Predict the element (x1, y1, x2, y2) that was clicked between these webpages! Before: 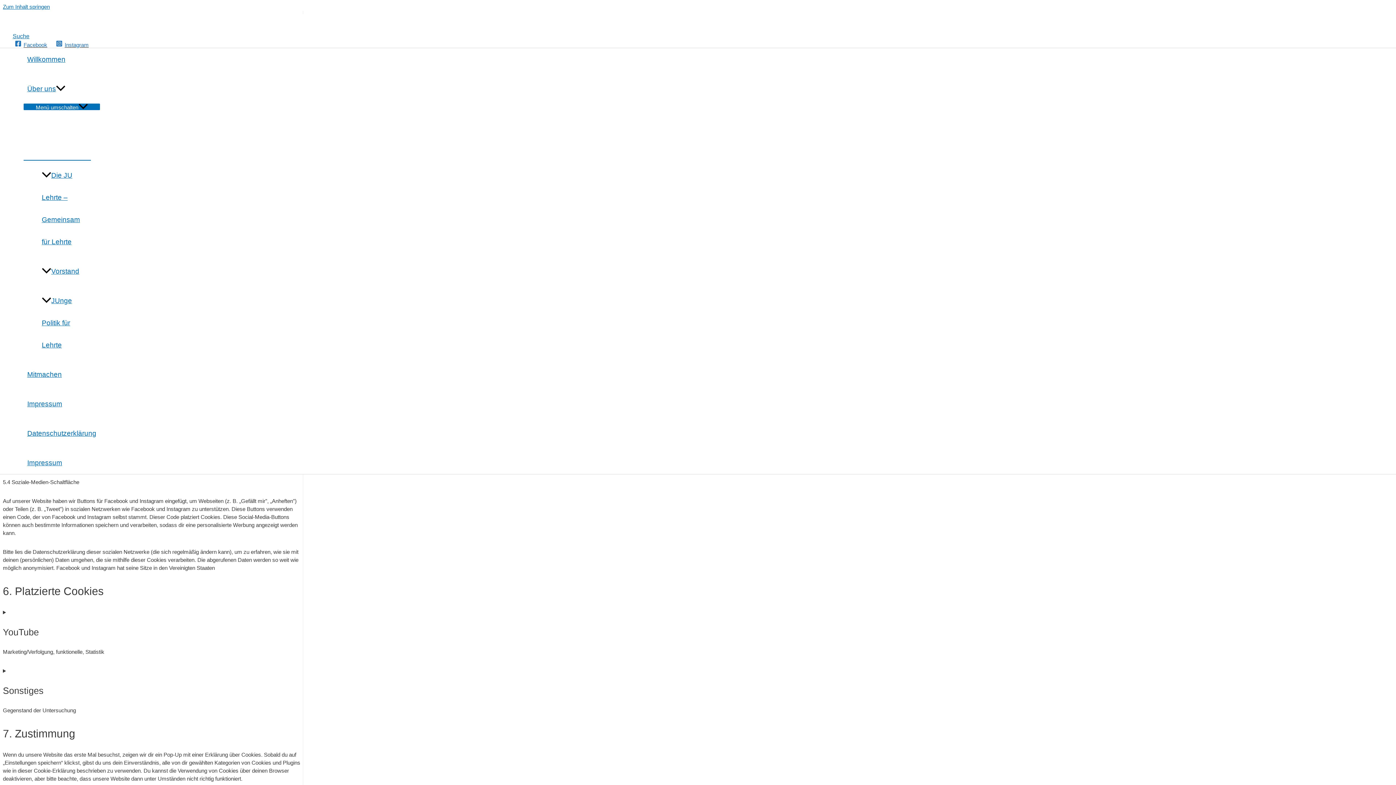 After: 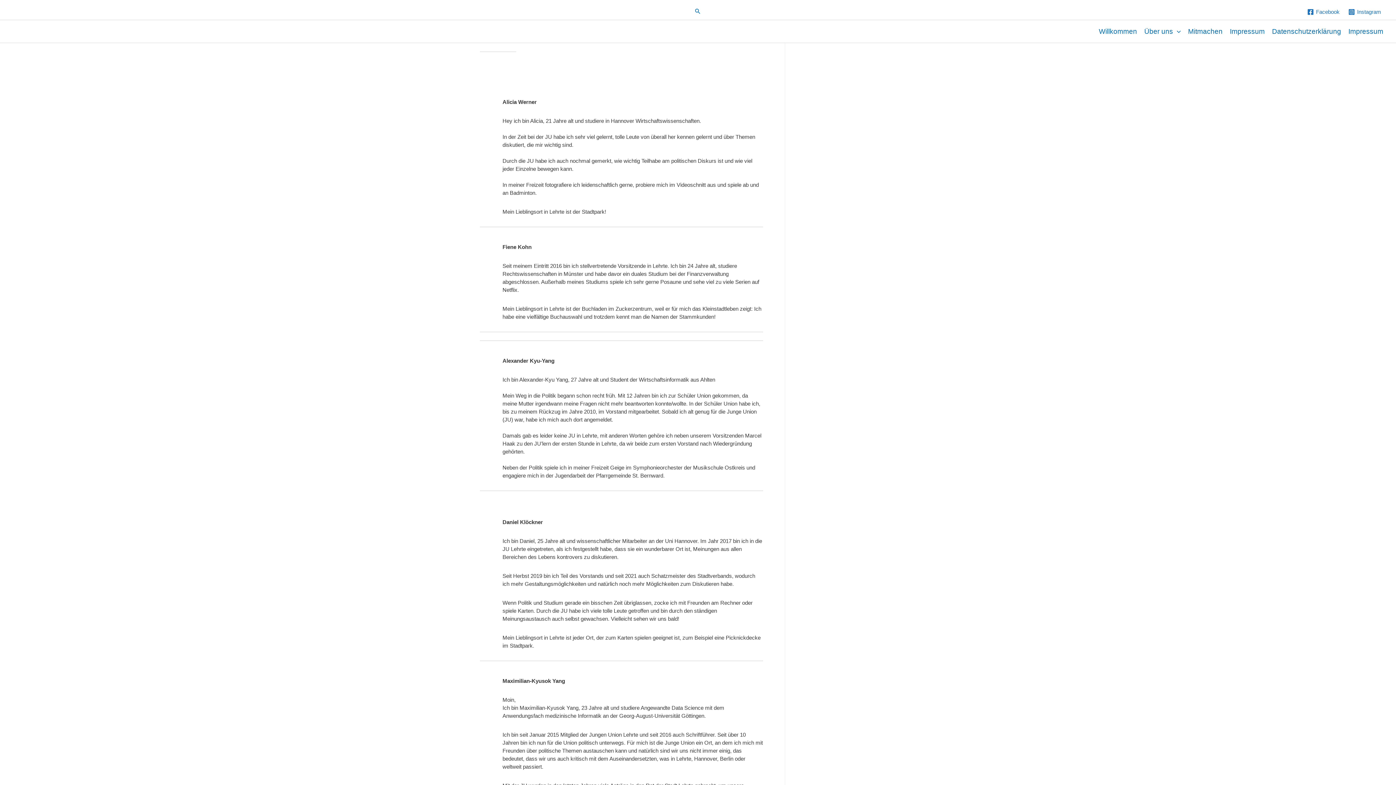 Action: label: Über uns bbox: (23, 74, 100, 103)